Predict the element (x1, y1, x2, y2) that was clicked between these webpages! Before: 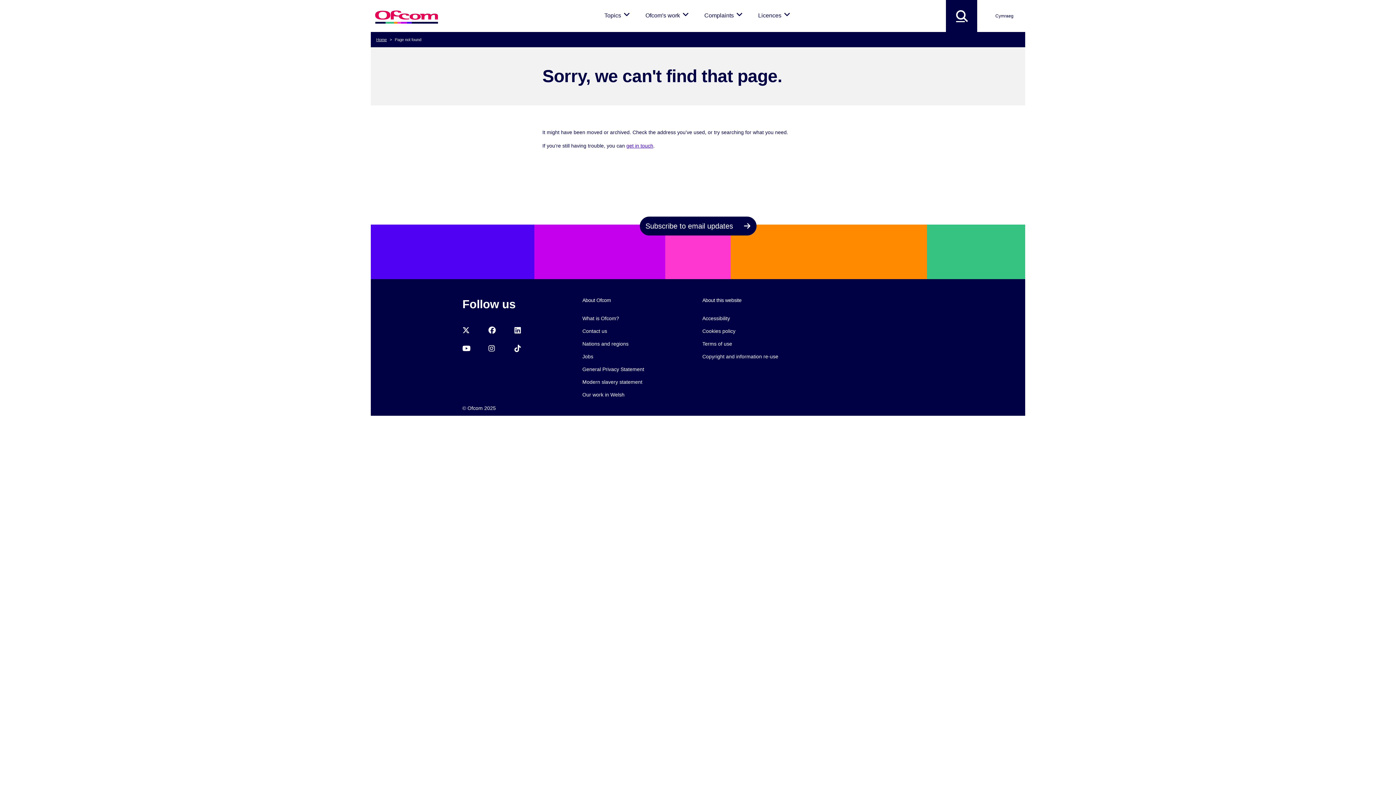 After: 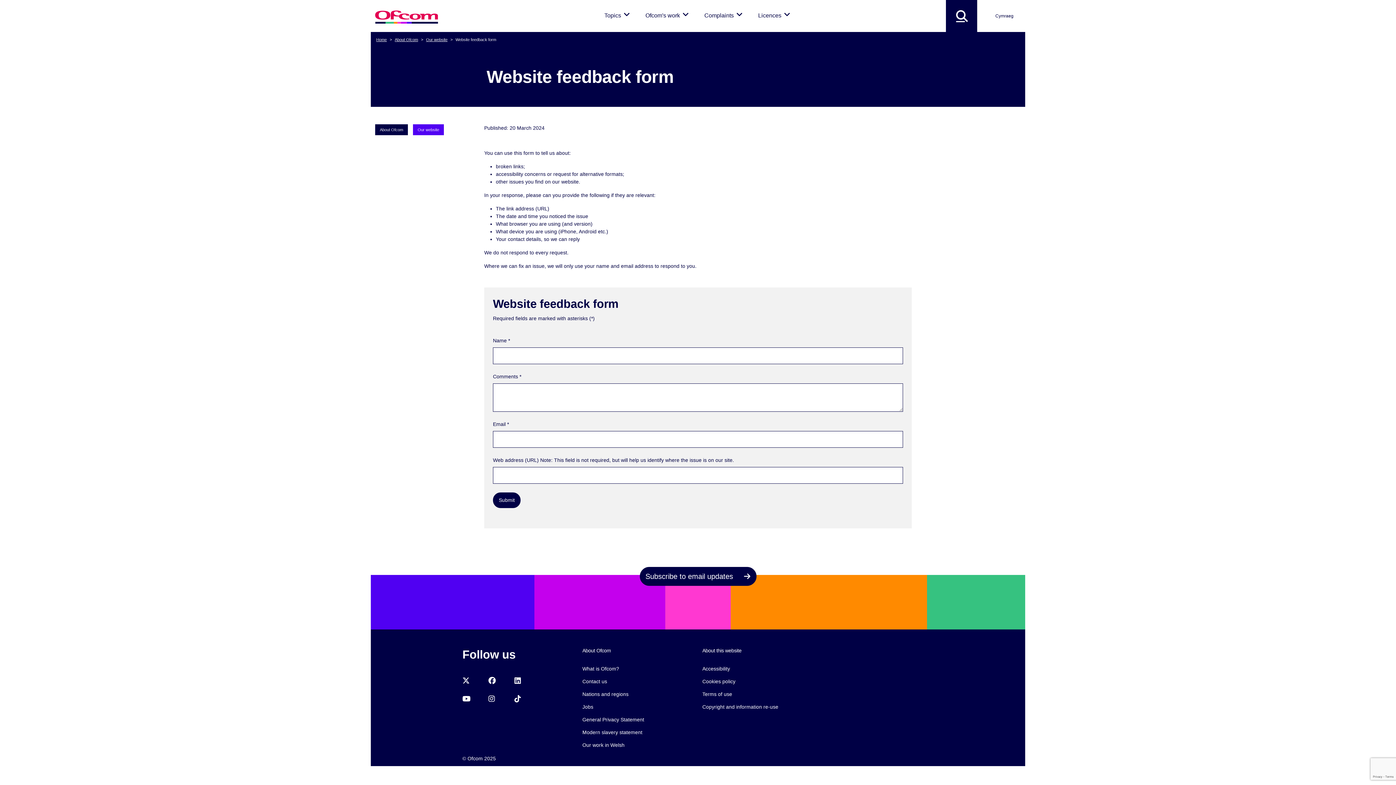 Action: bbox: (626, 142, 653, 148) label: get in touch